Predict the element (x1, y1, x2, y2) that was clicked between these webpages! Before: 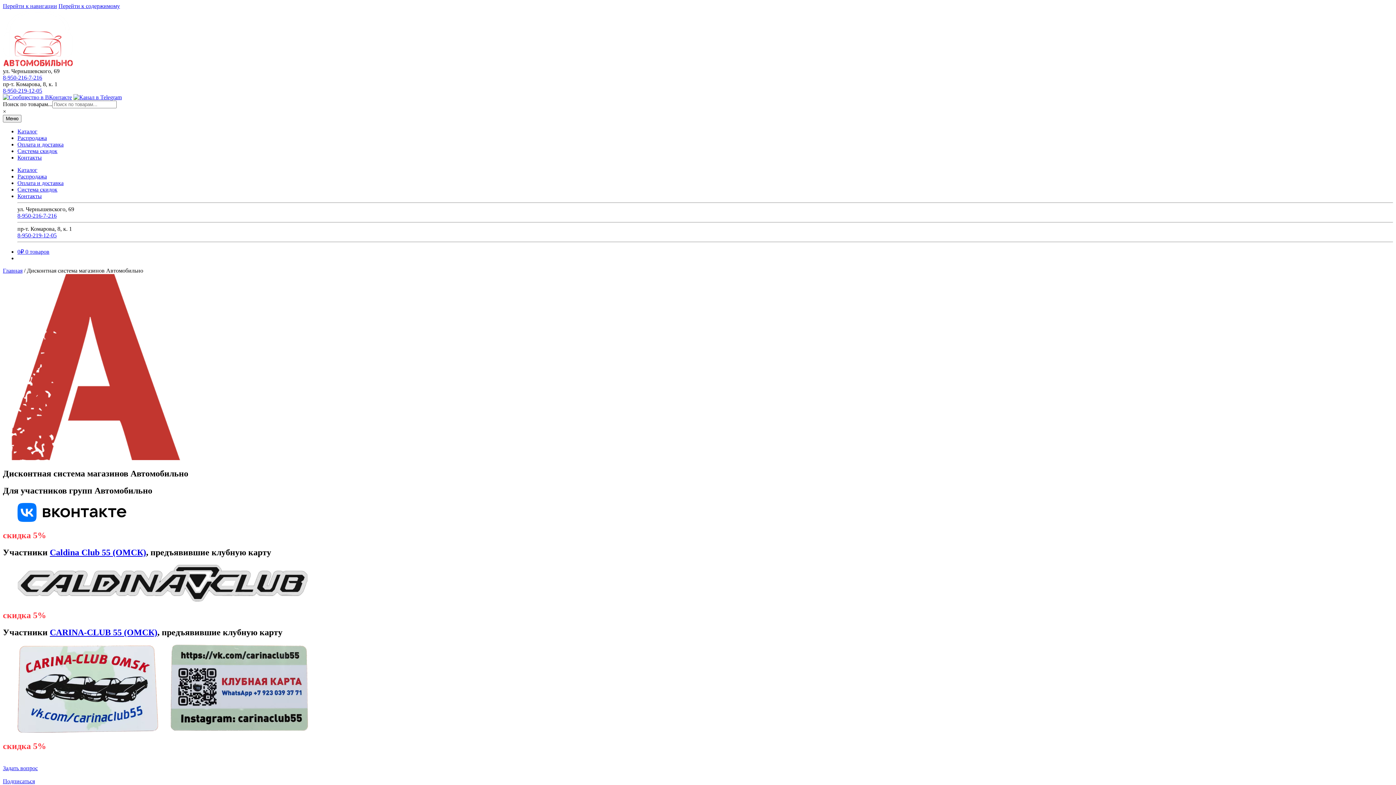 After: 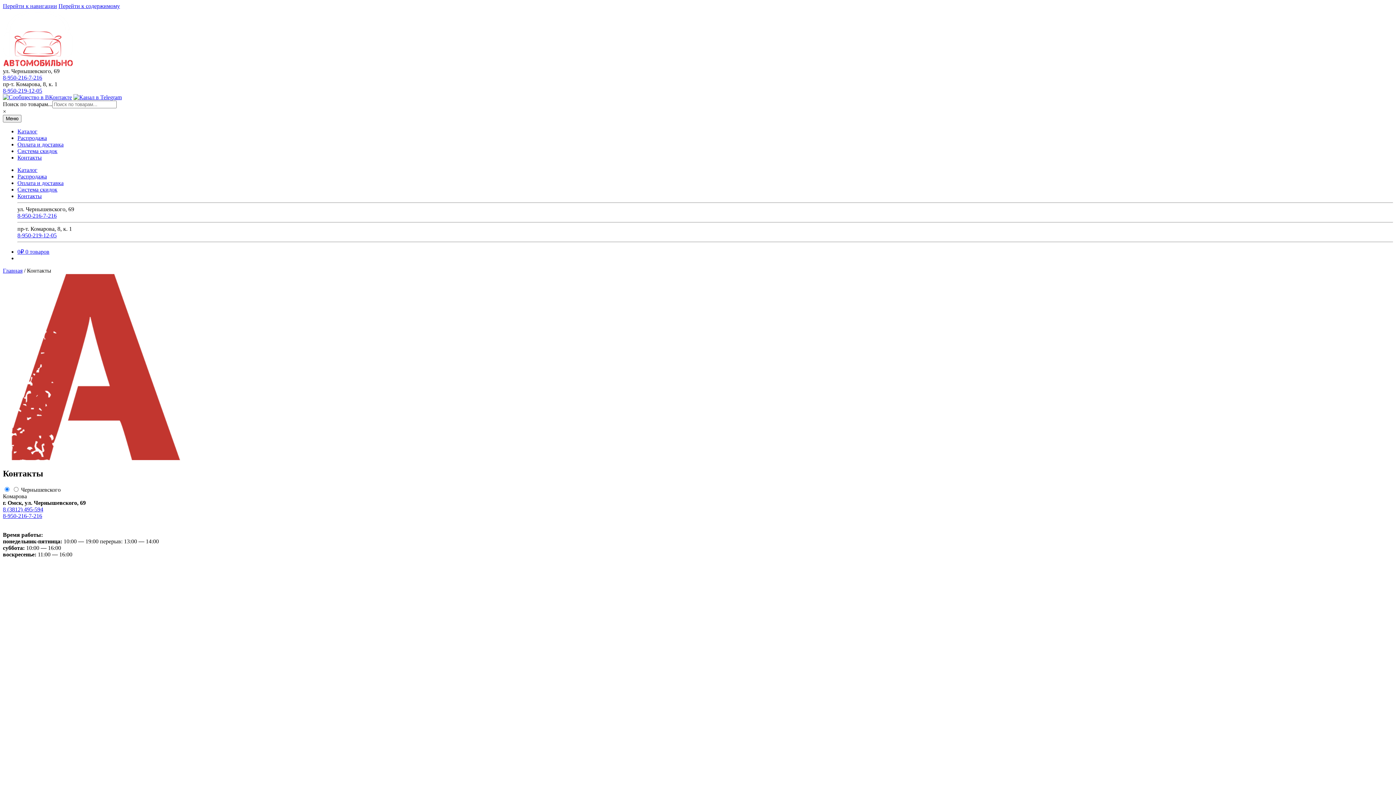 Action: bbox: (17, 193, 41, 199) label: Контакты